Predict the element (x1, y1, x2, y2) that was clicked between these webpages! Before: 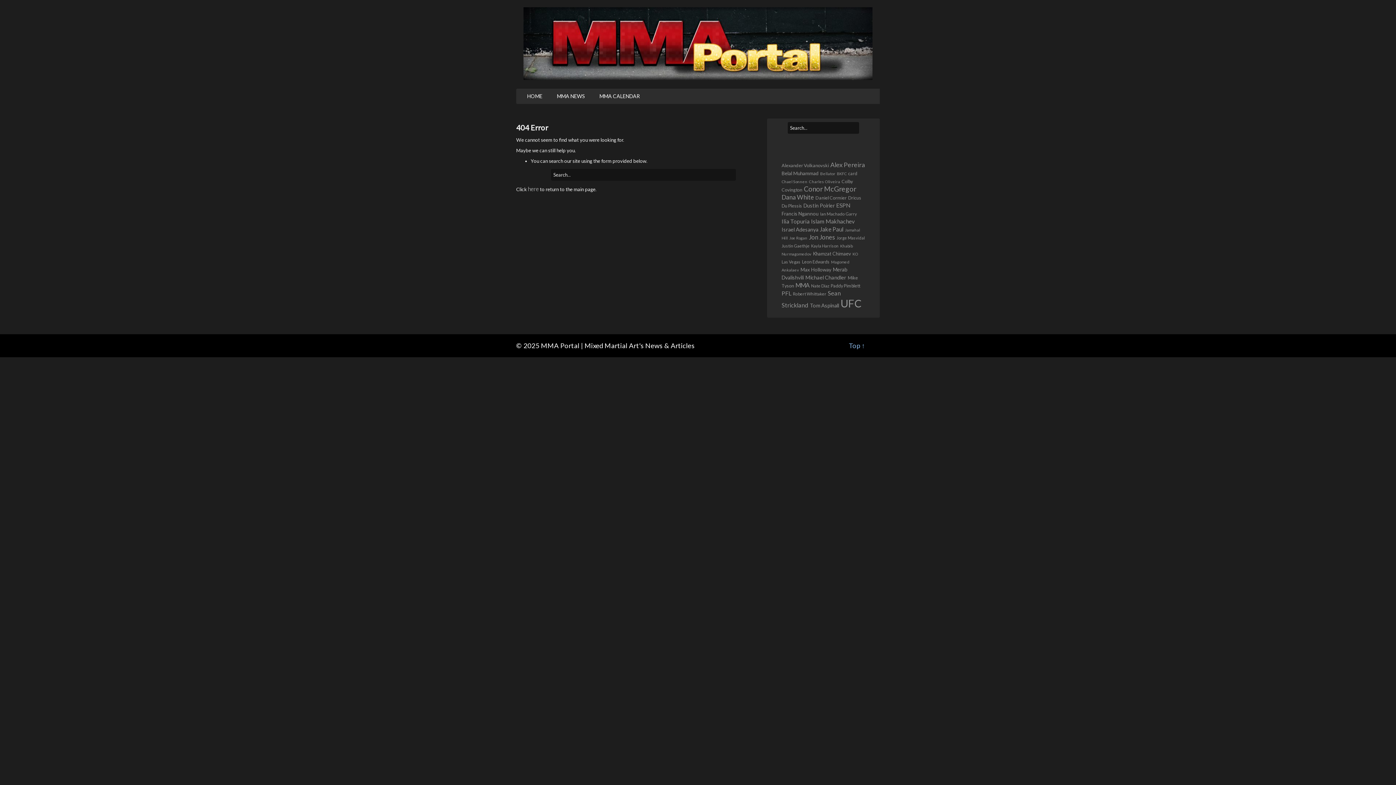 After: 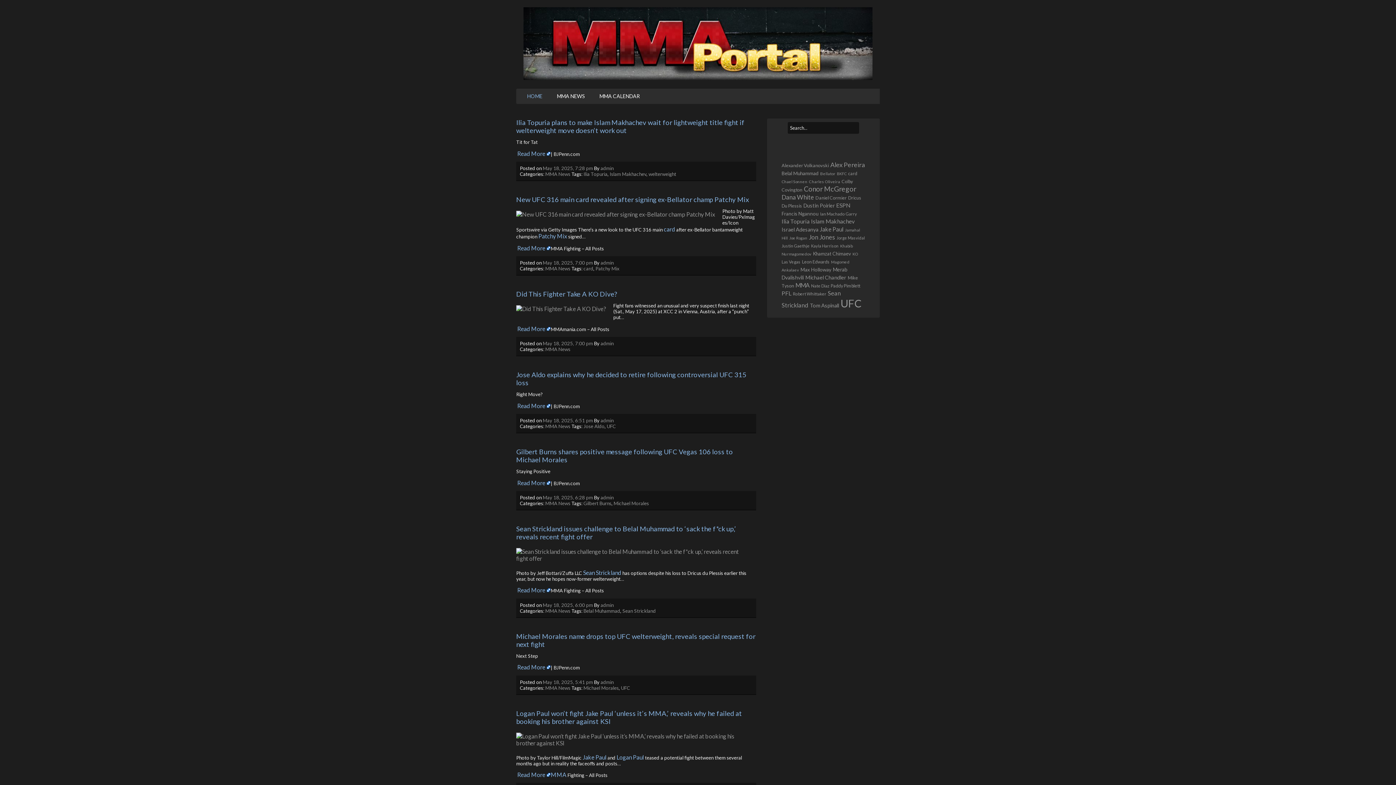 Action: bbox: (520, 88, 549, 104) label: HOME